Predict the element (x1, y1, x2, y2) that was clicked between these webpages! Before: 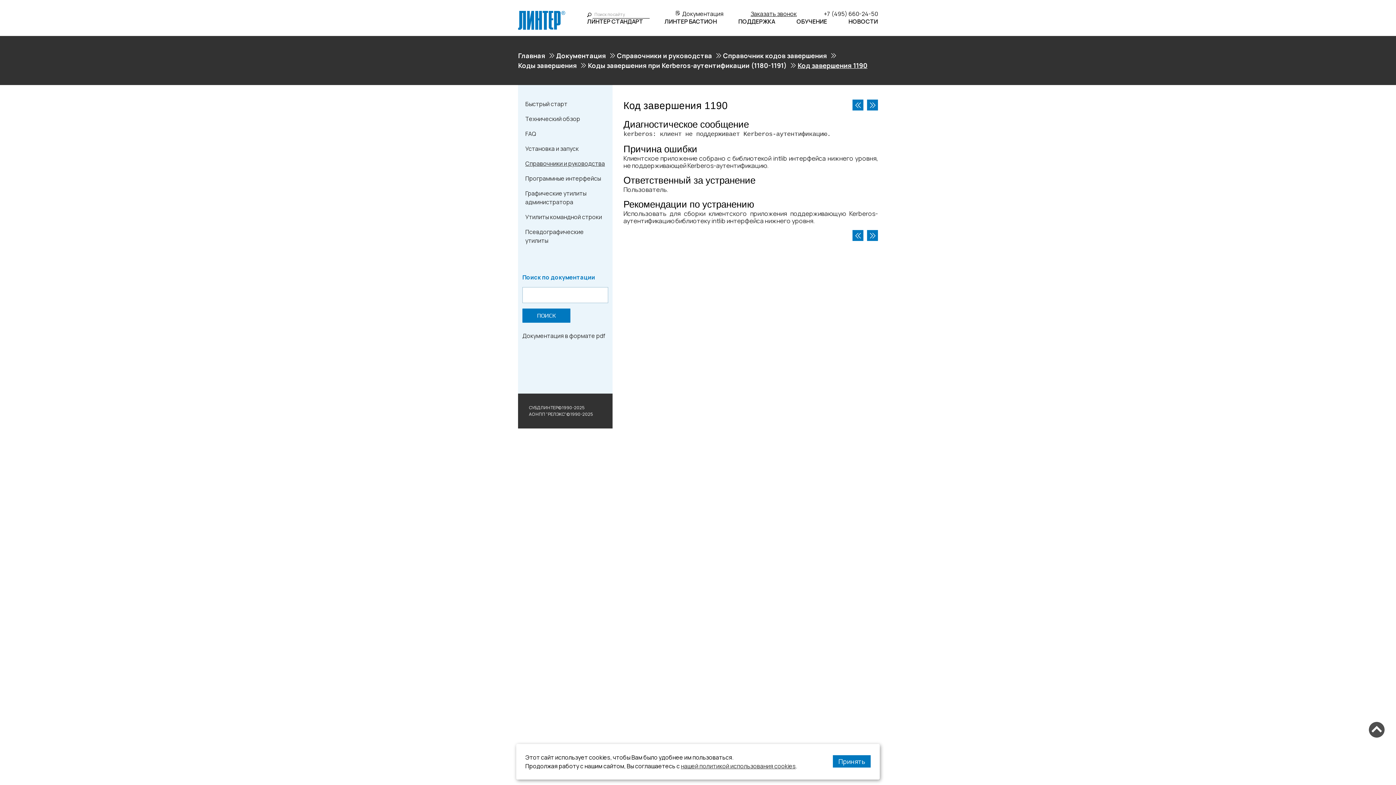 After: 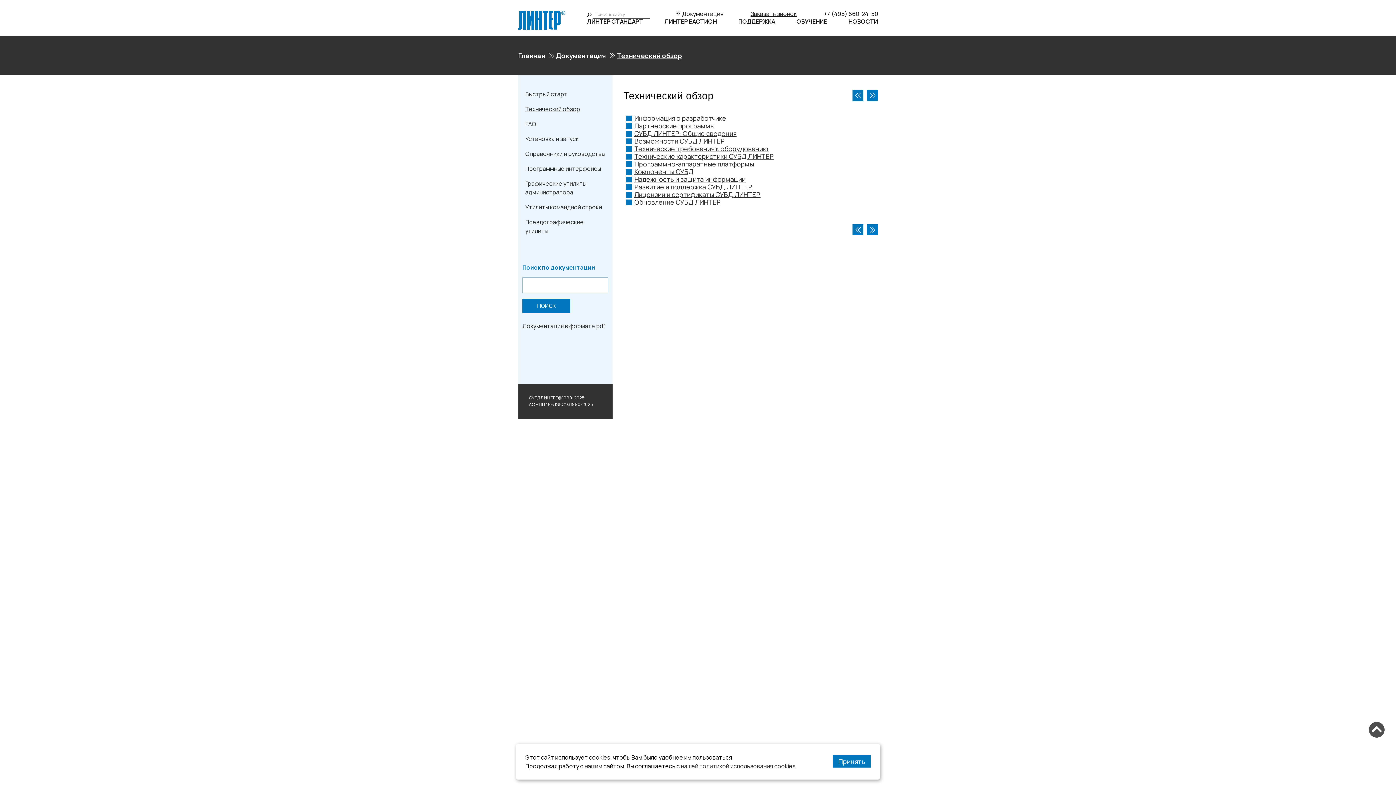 Action: label: Технический обзор bbox: (525, 114, 580, 122)